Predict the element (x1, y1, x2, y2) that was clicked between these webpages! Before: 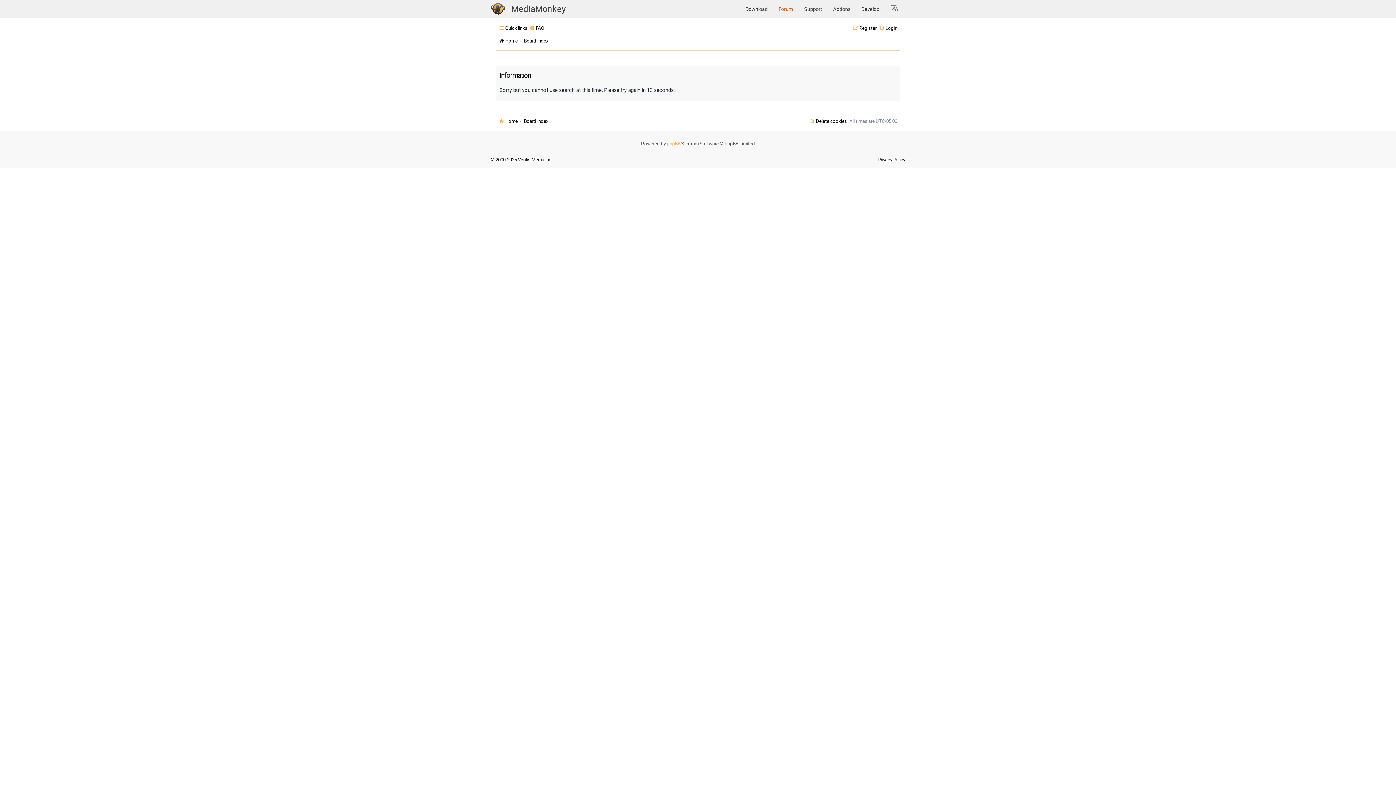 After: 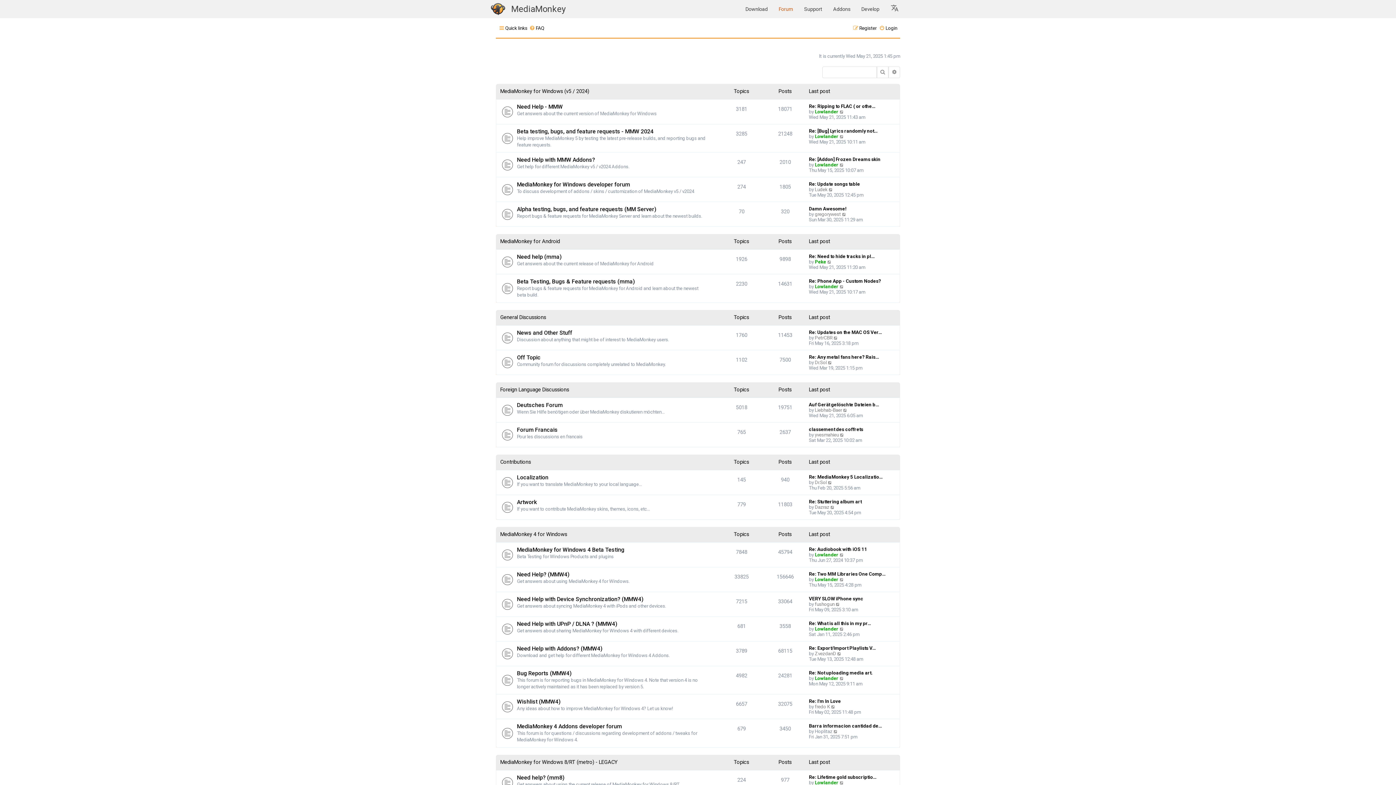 Action: bbox: (773, 0, 798, 18) label: Forum